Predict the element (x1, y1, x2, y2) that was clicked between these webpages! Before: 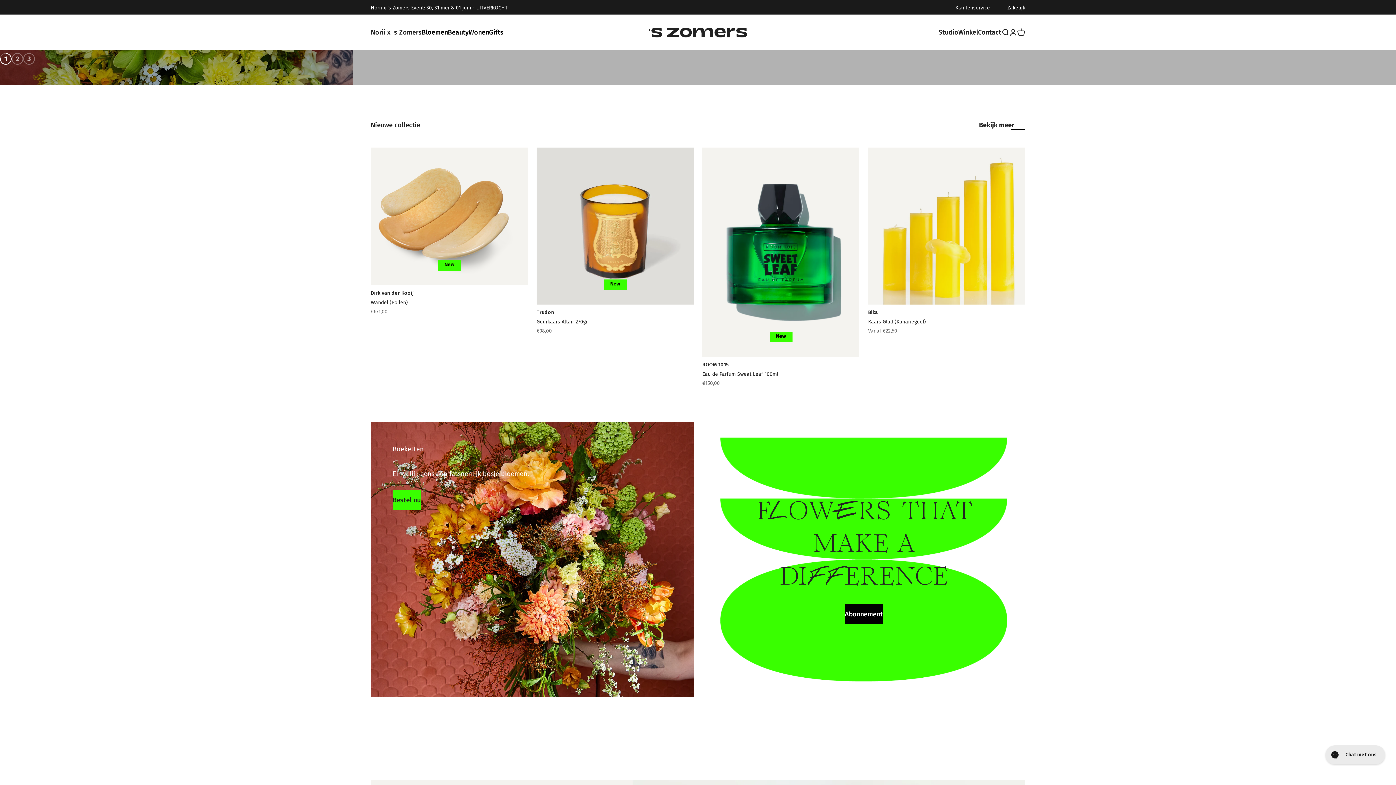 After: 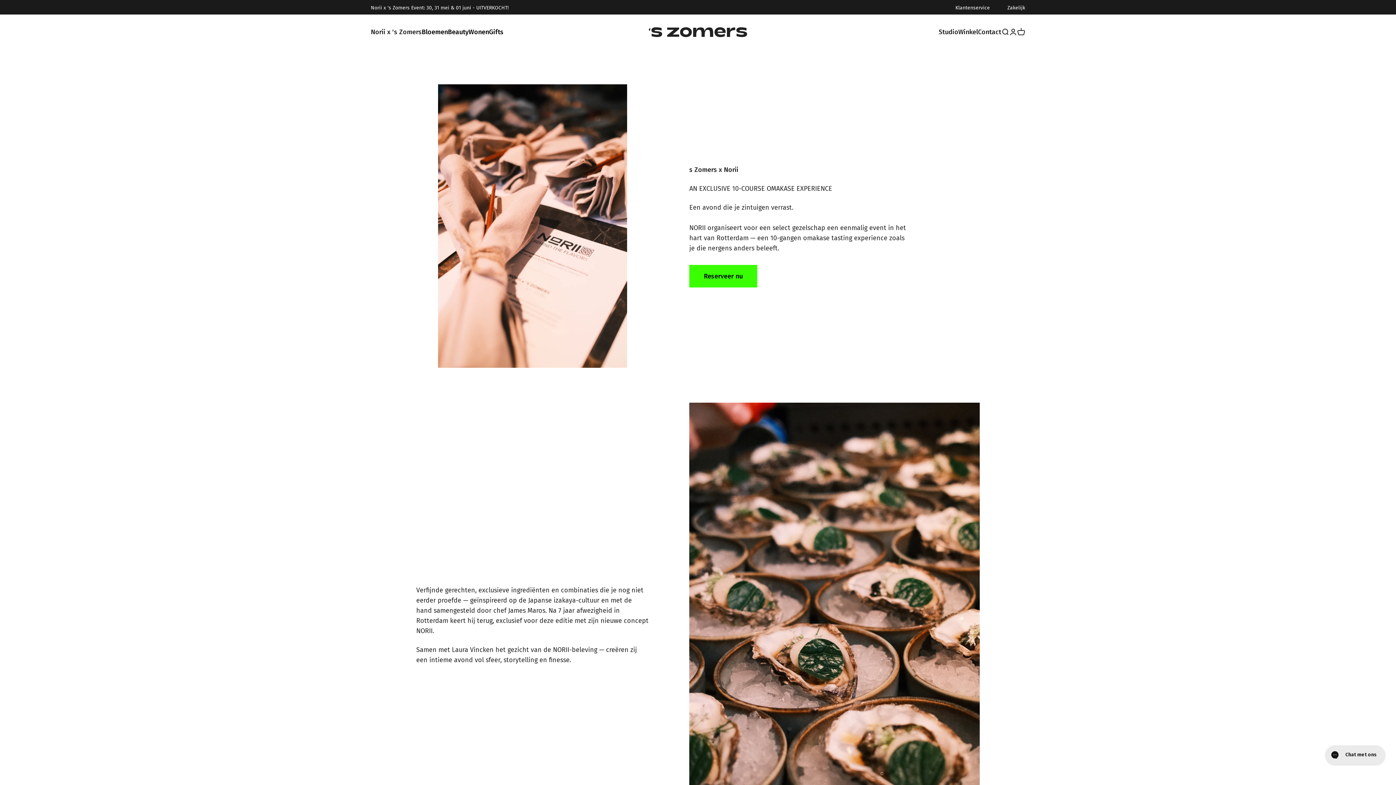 Action: label: Norii x 's Zomers Event: 30, 31 mei & 01 juni - UITVERKOCHT! bbox: (370, 5, 508, 10)